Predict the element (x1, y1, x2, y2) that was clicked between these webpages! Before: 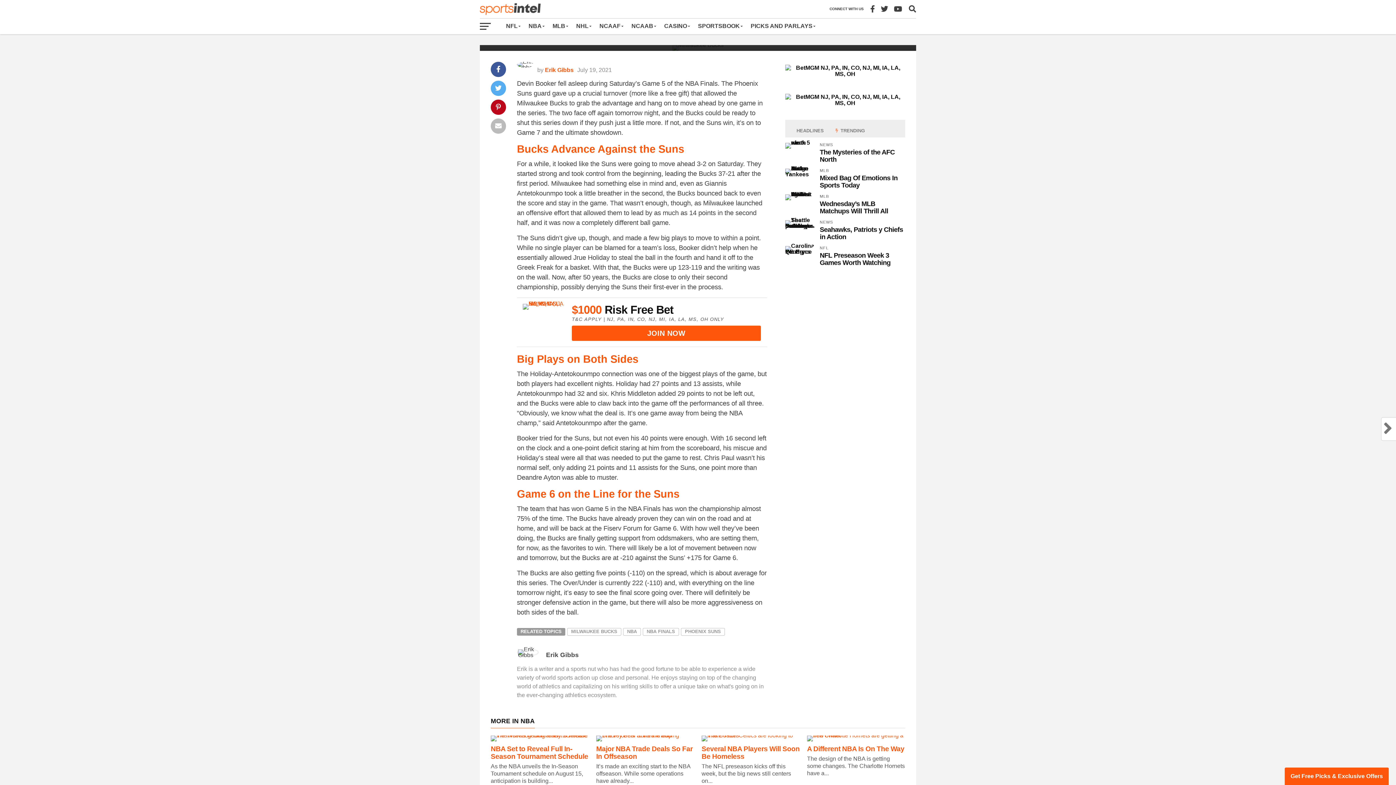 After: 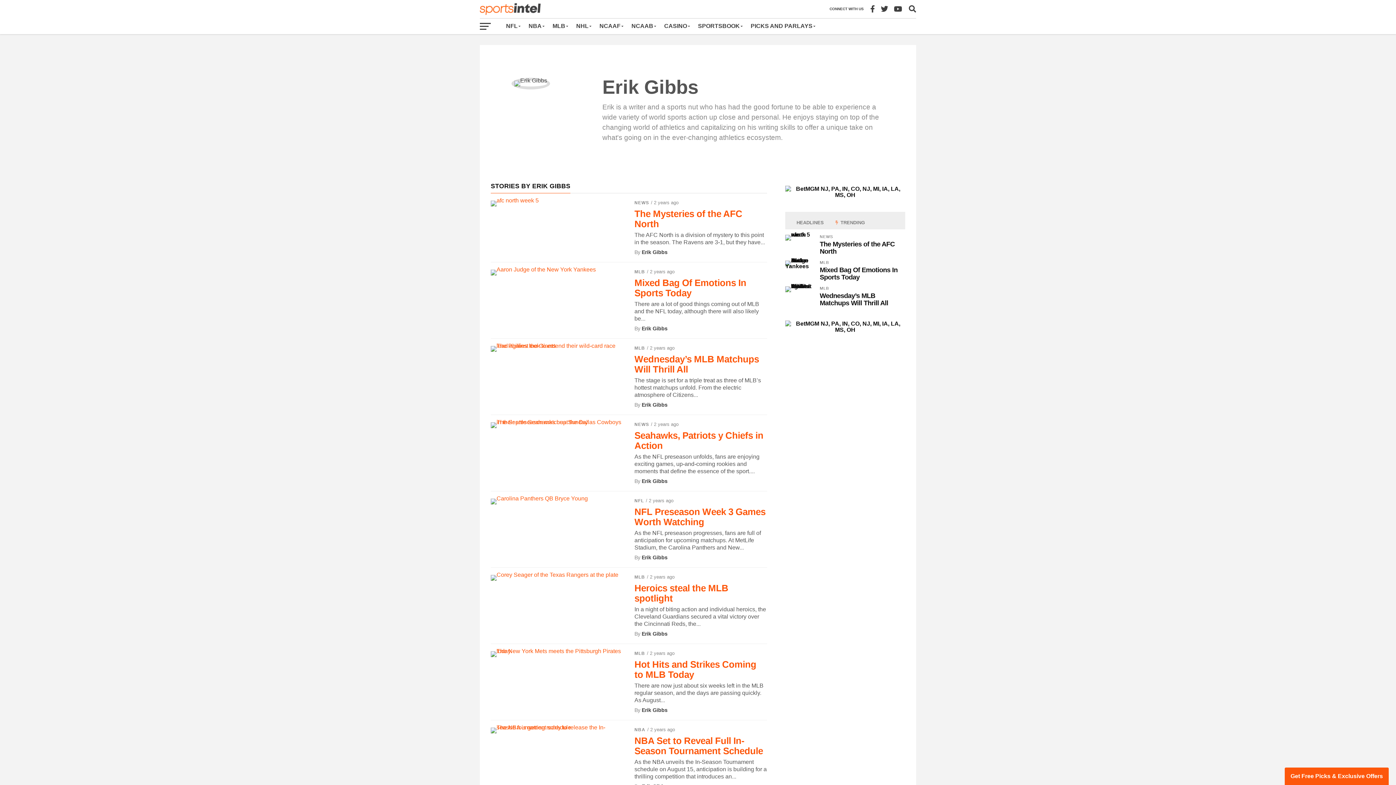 Action: bbox: (546, 651, 578, 658) label: Erik Gibbs